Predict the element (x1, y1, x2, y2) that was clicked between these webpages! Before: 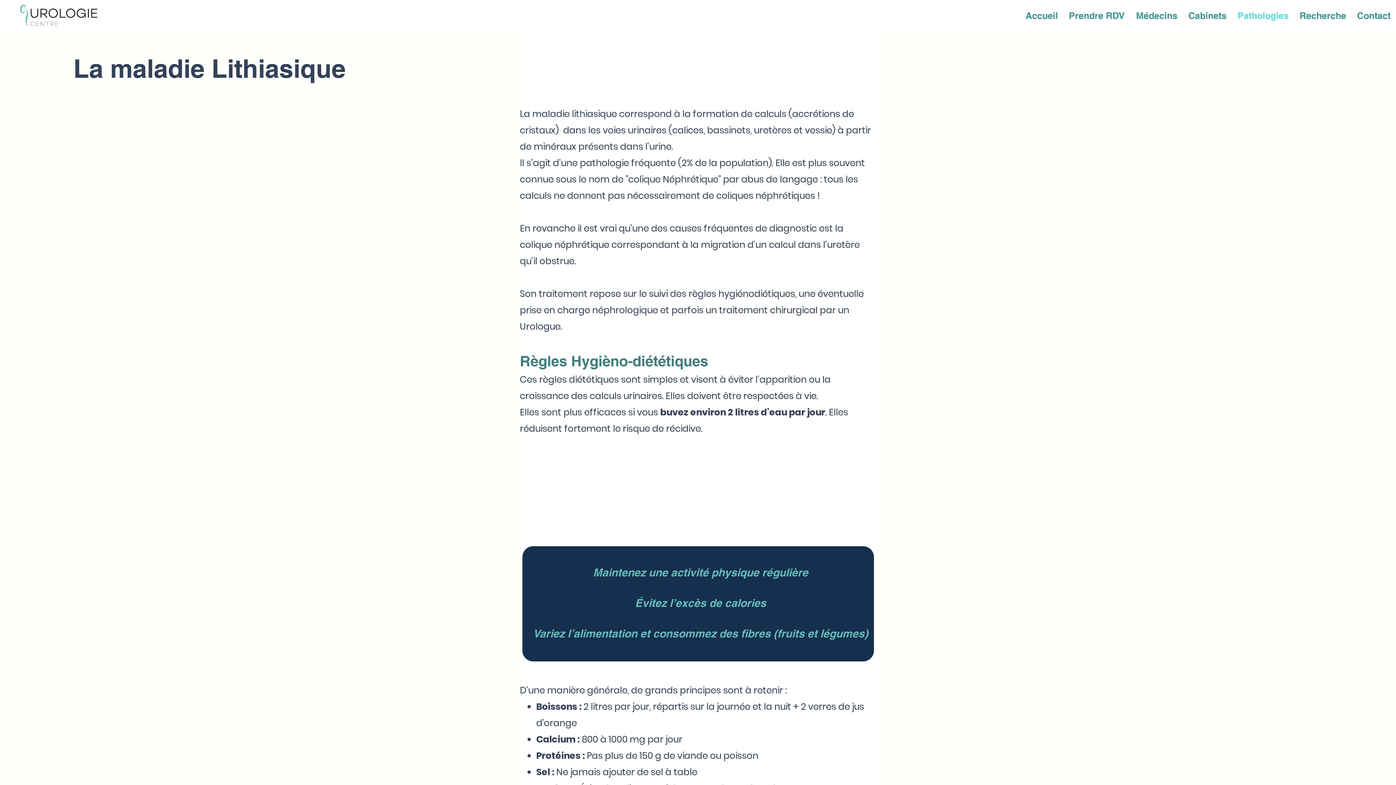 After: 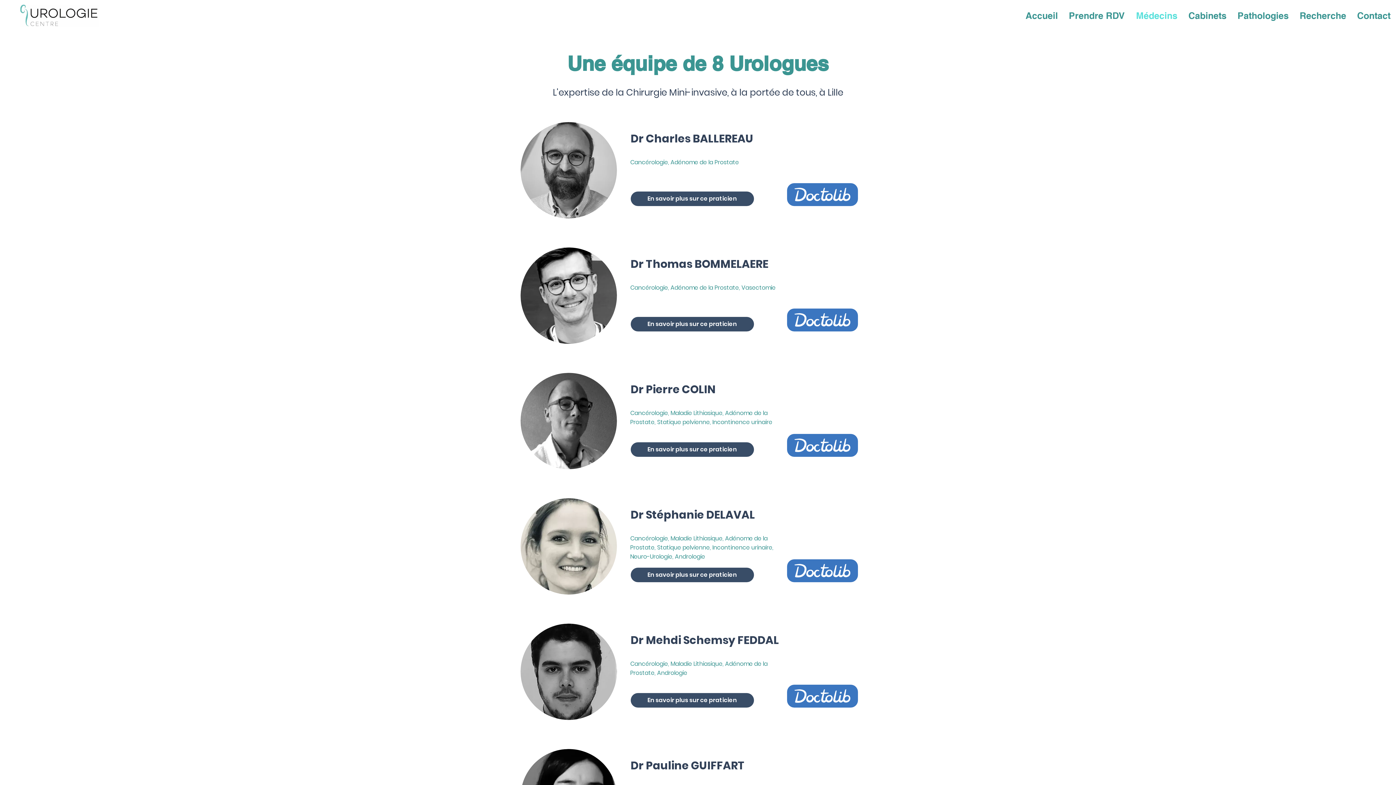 Action: bbox: (1130, 6, 1183, 24) label: Médecins